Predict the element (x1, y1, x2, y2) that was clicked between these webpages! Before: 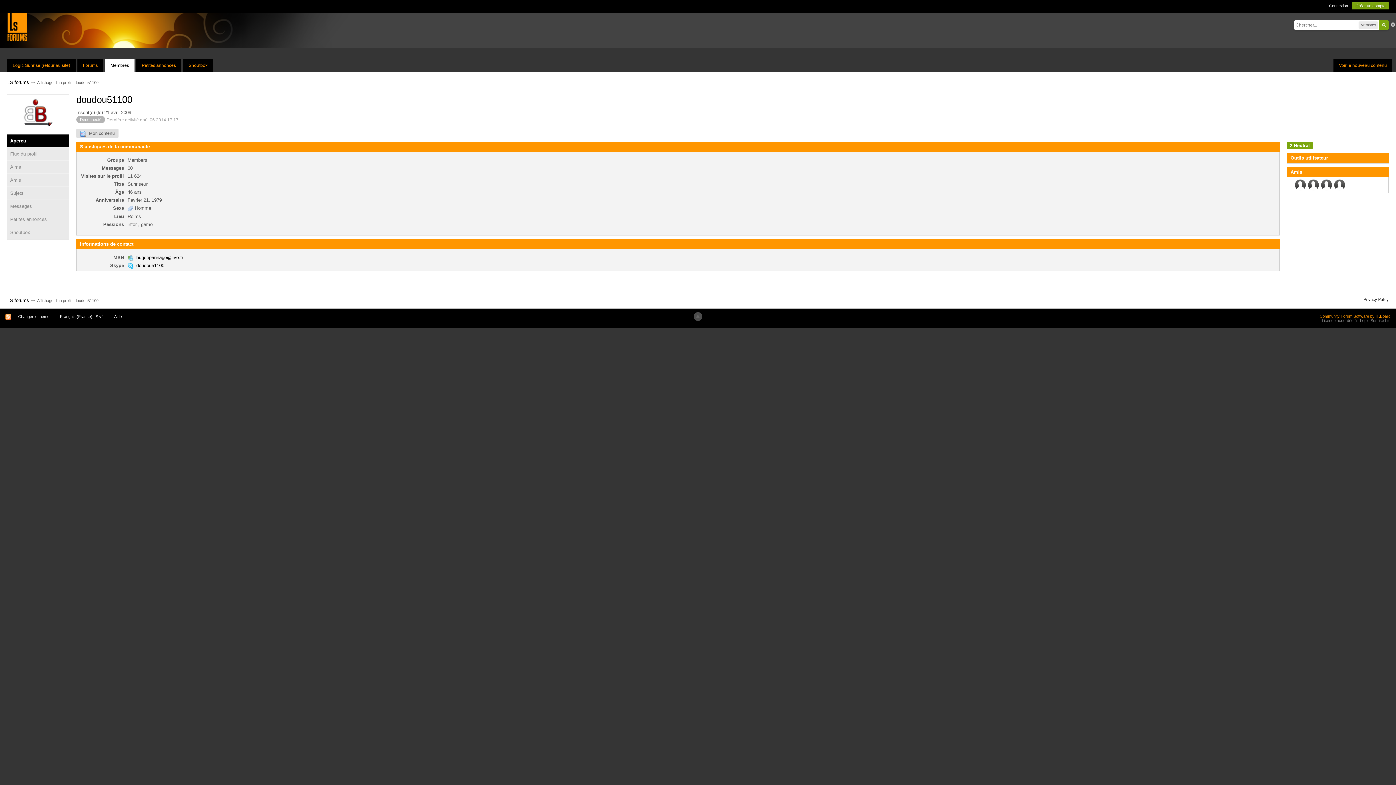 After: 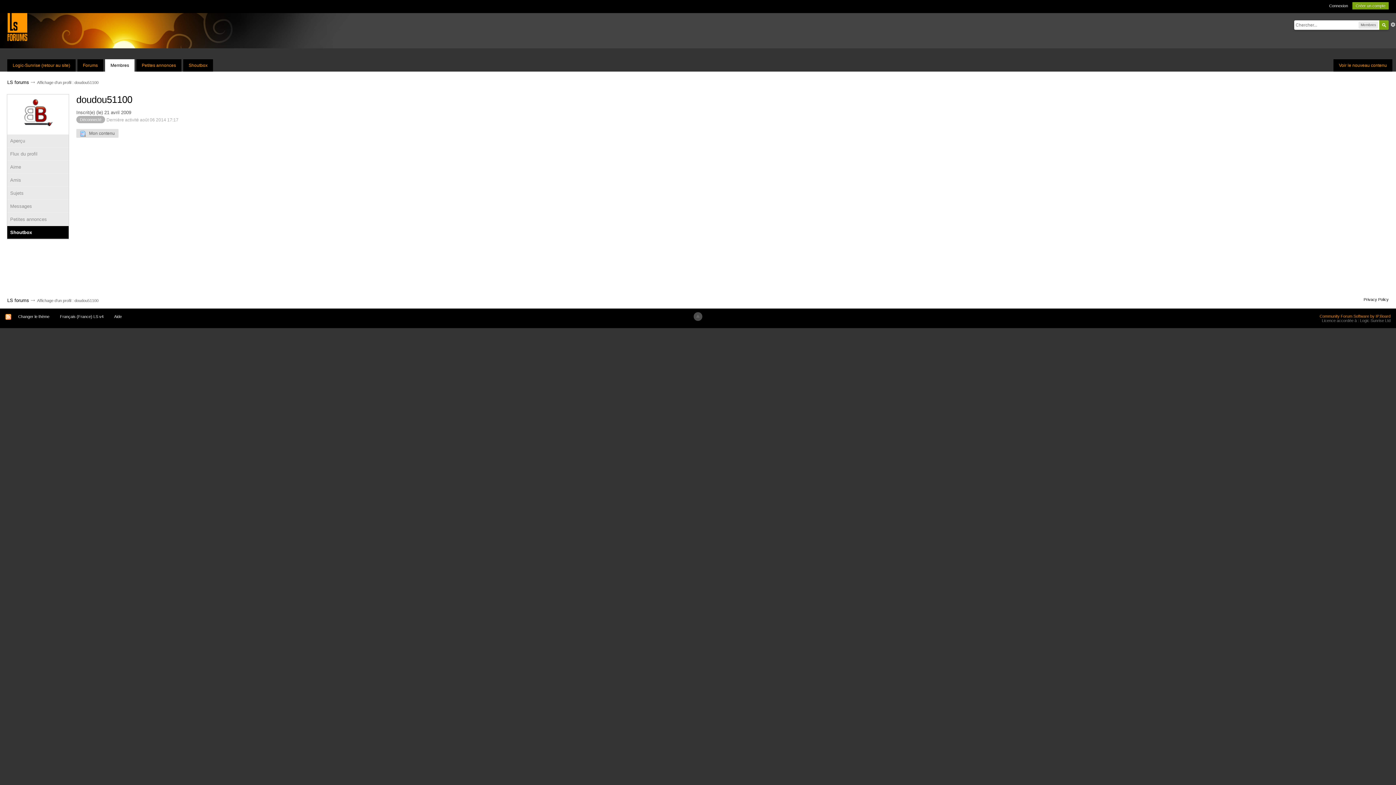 Action: bbox: (7, 226, 68, 238) label: Shoutbox